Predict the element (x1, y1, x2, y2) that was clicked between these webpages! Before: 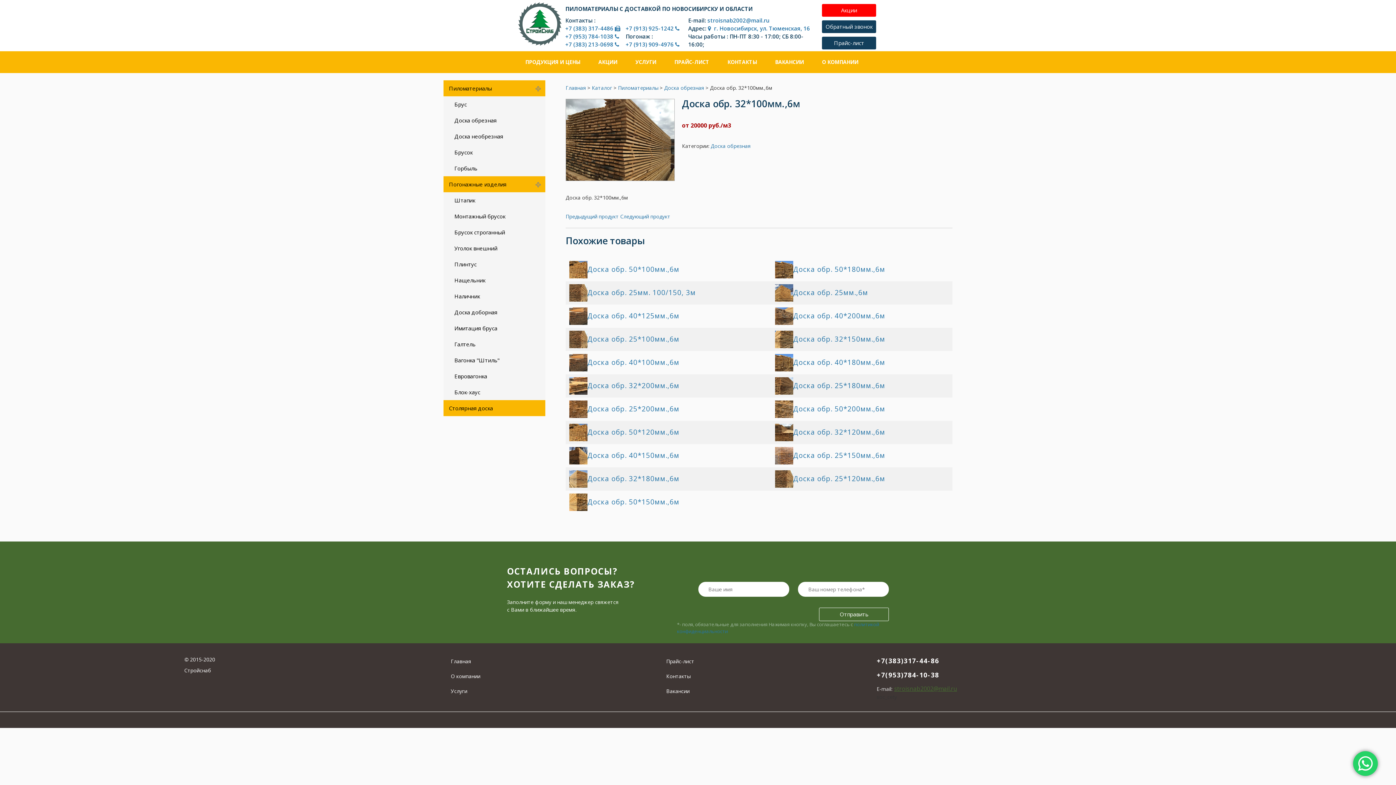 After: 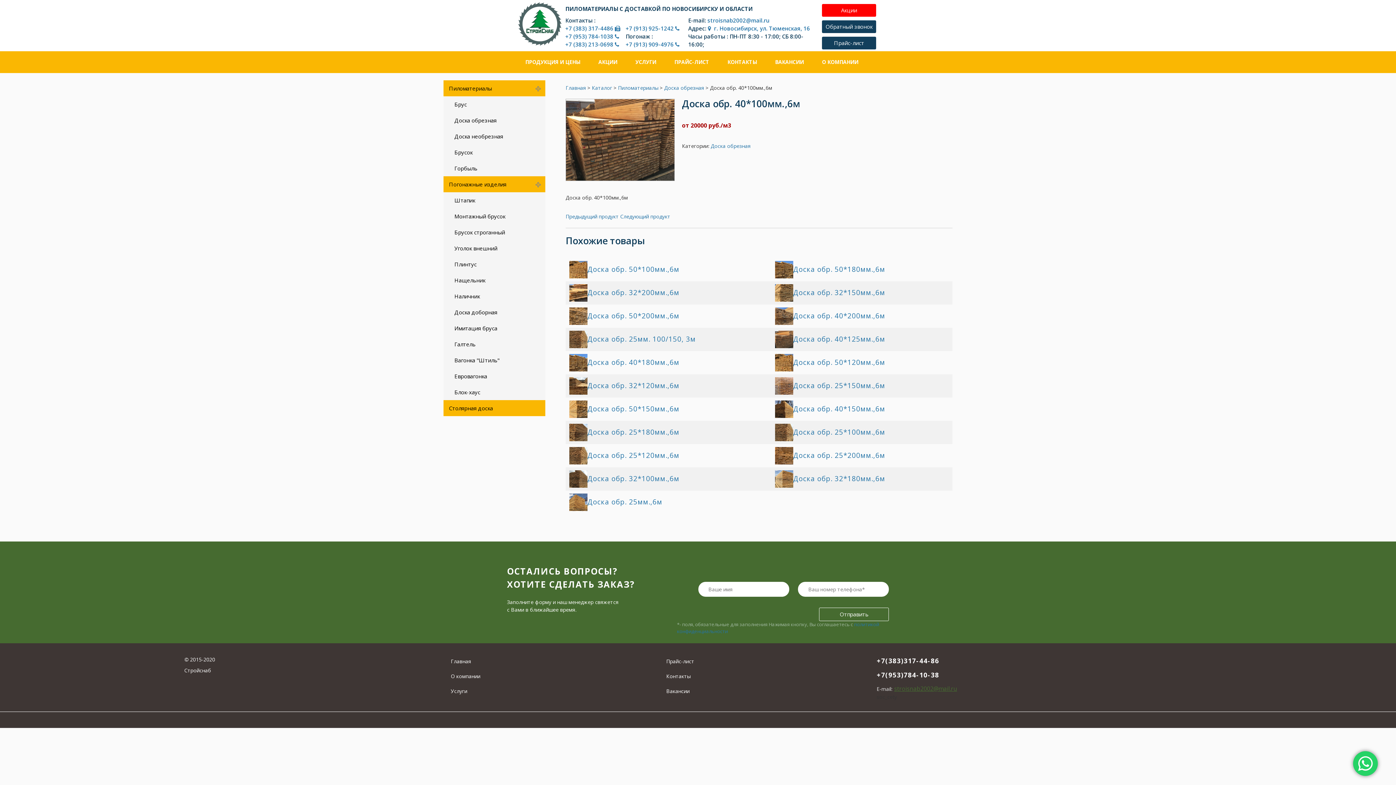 Action: bbox: (569, 354, 679, 372) label: Доска обр. 40*100мм.,6м